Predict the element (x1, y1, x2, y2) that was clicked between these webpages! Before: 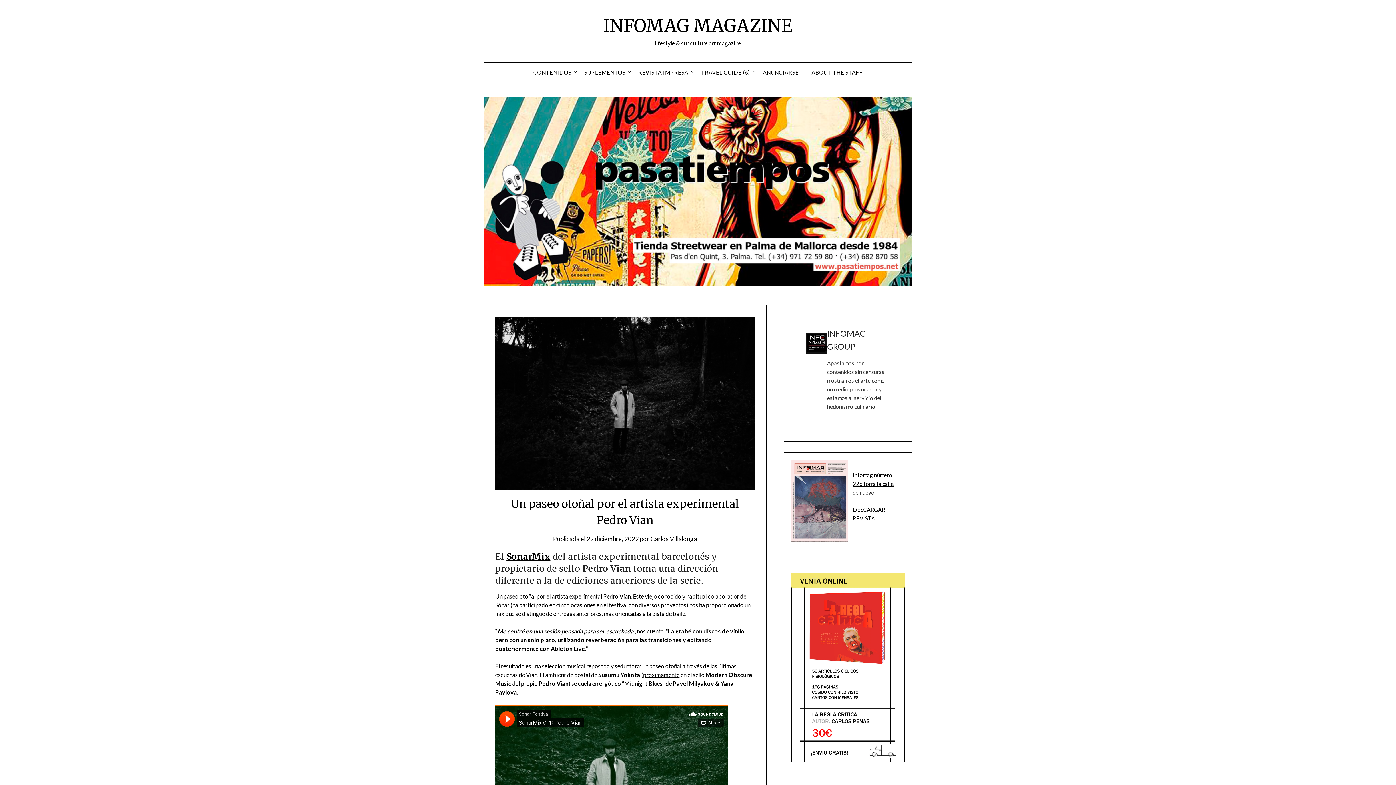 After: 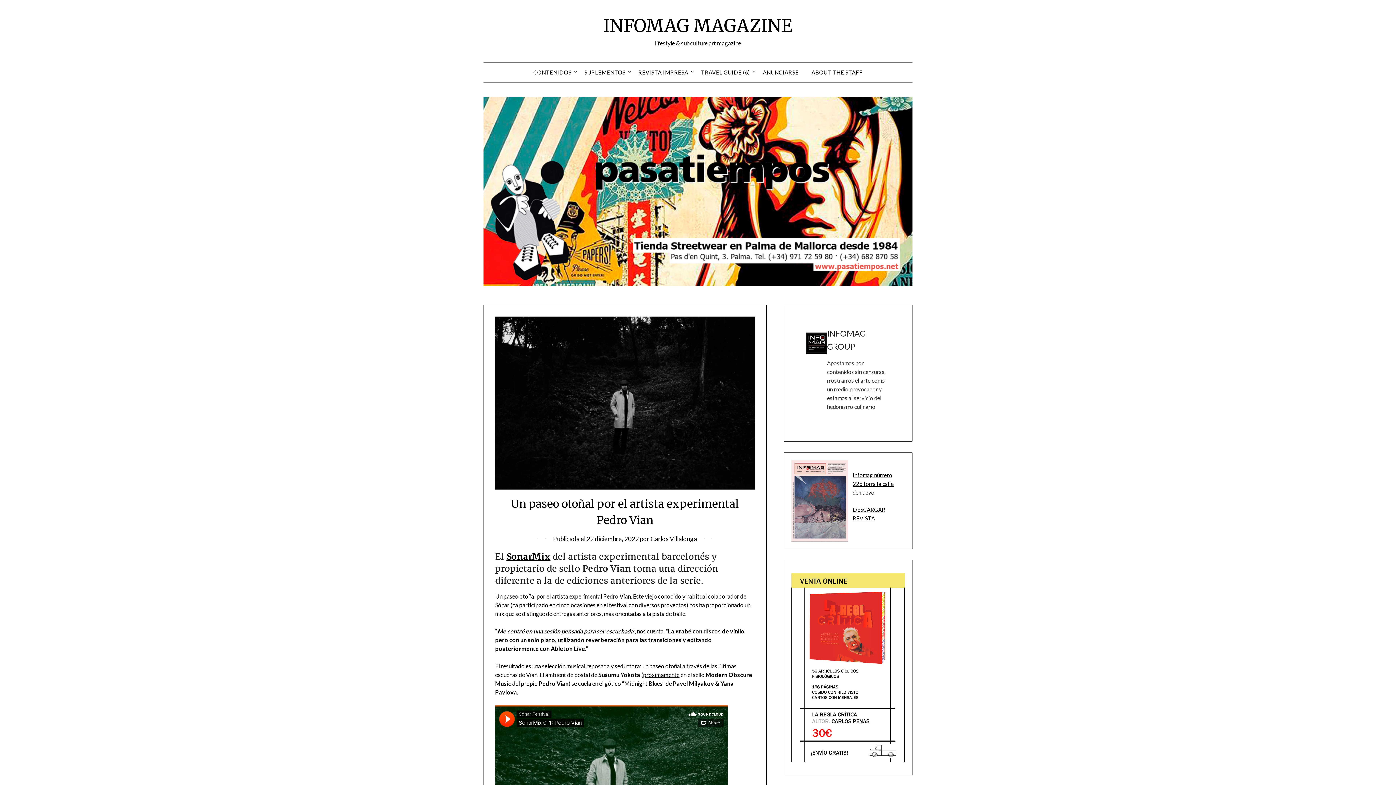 Action: bbox: (791, 460, 848, 541)